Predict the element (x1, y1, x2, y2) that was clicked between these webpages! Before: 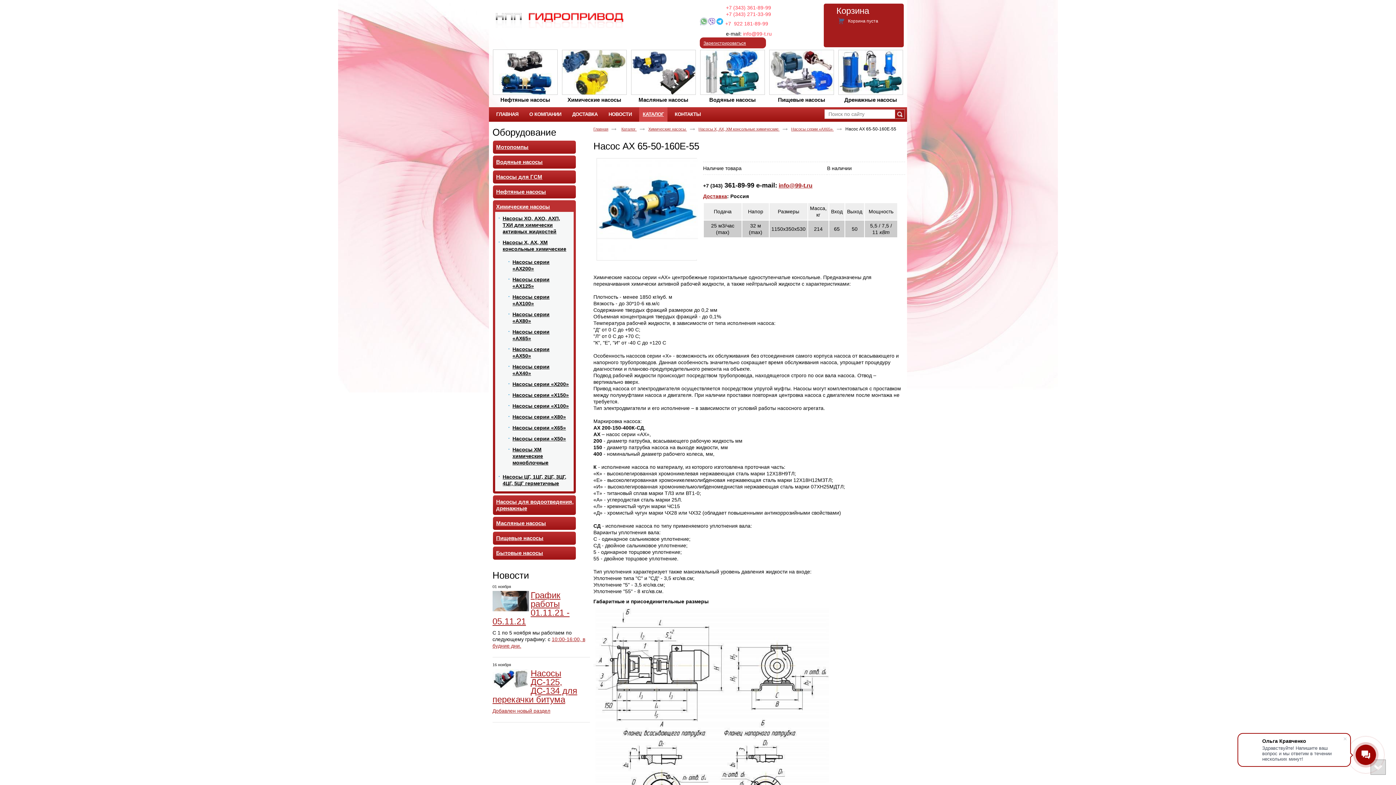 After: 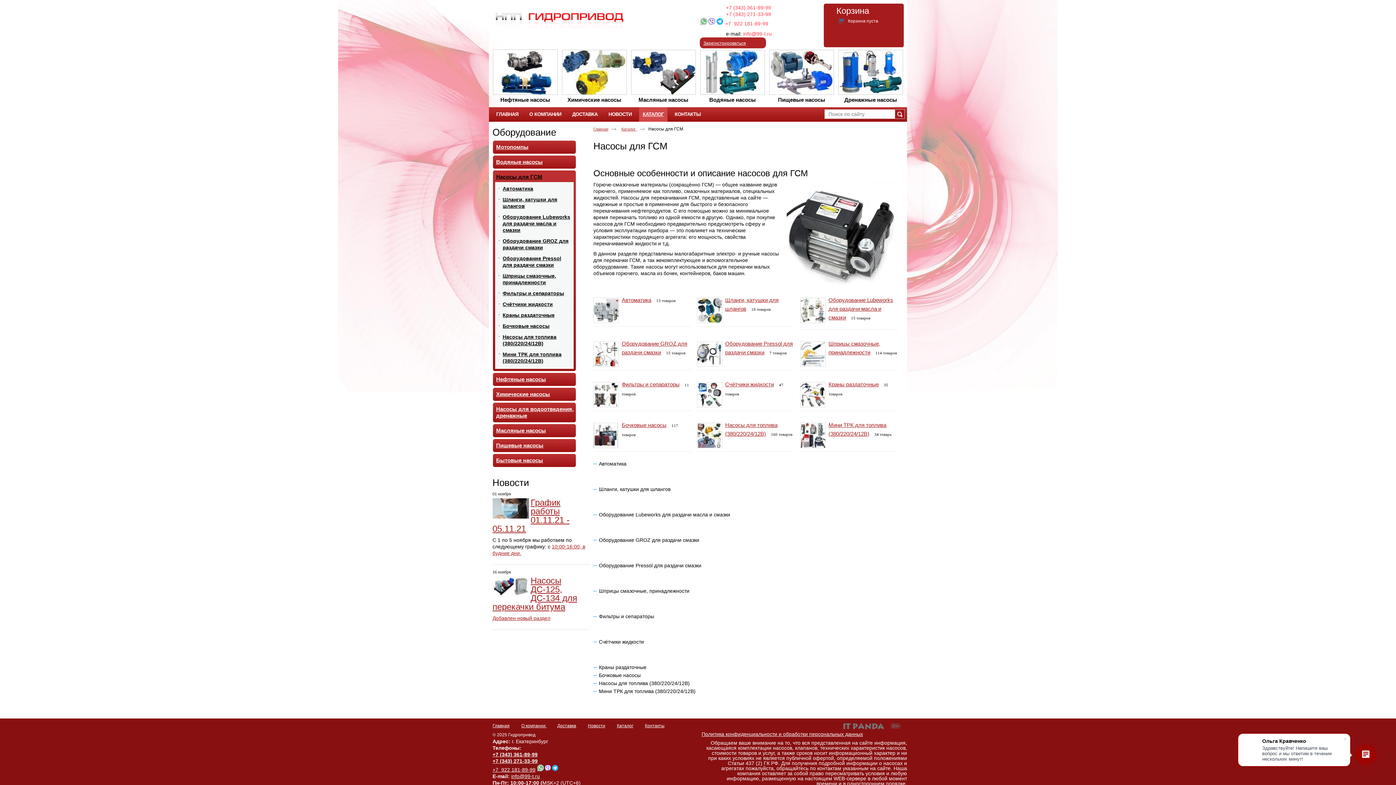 Action: label: Насосы для ГСМ bbox: (496, 173, 575, 180)